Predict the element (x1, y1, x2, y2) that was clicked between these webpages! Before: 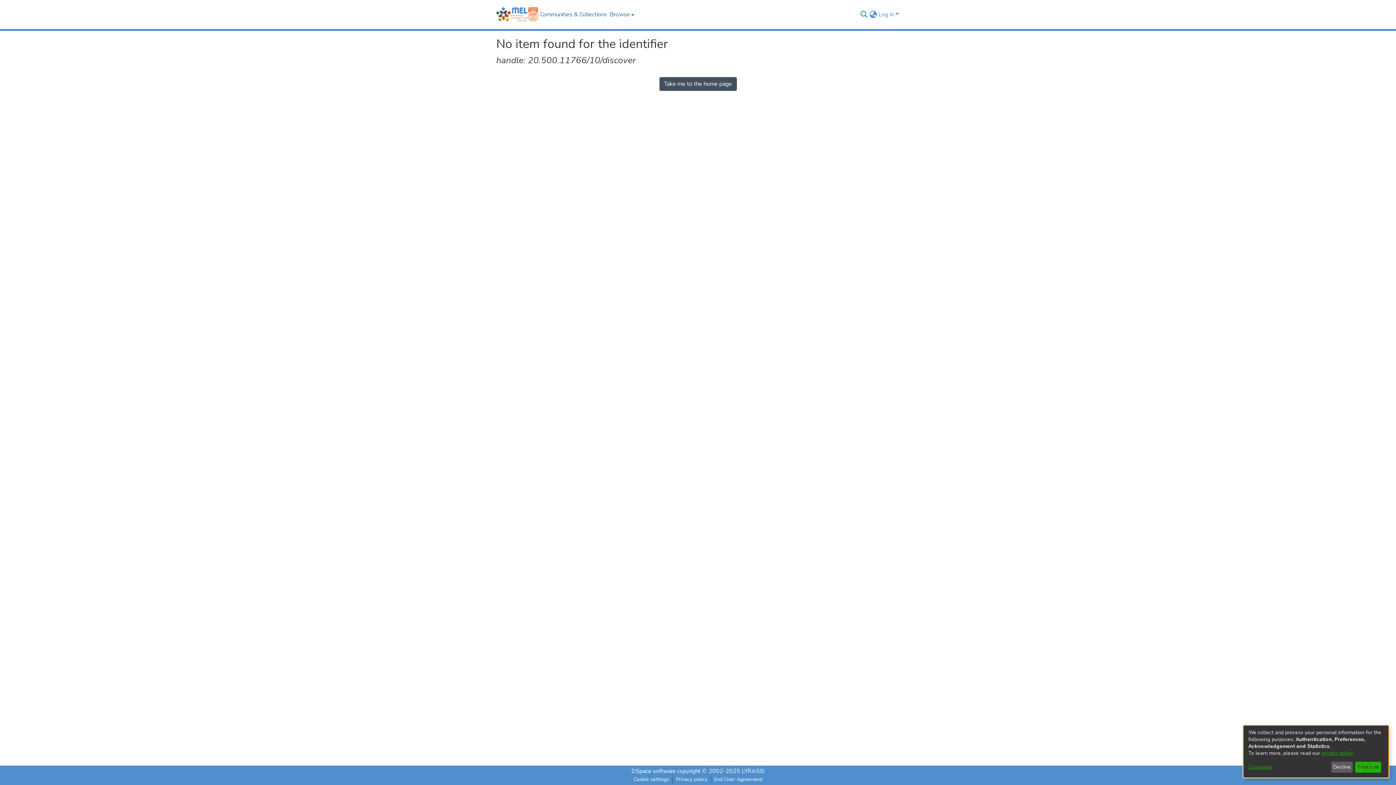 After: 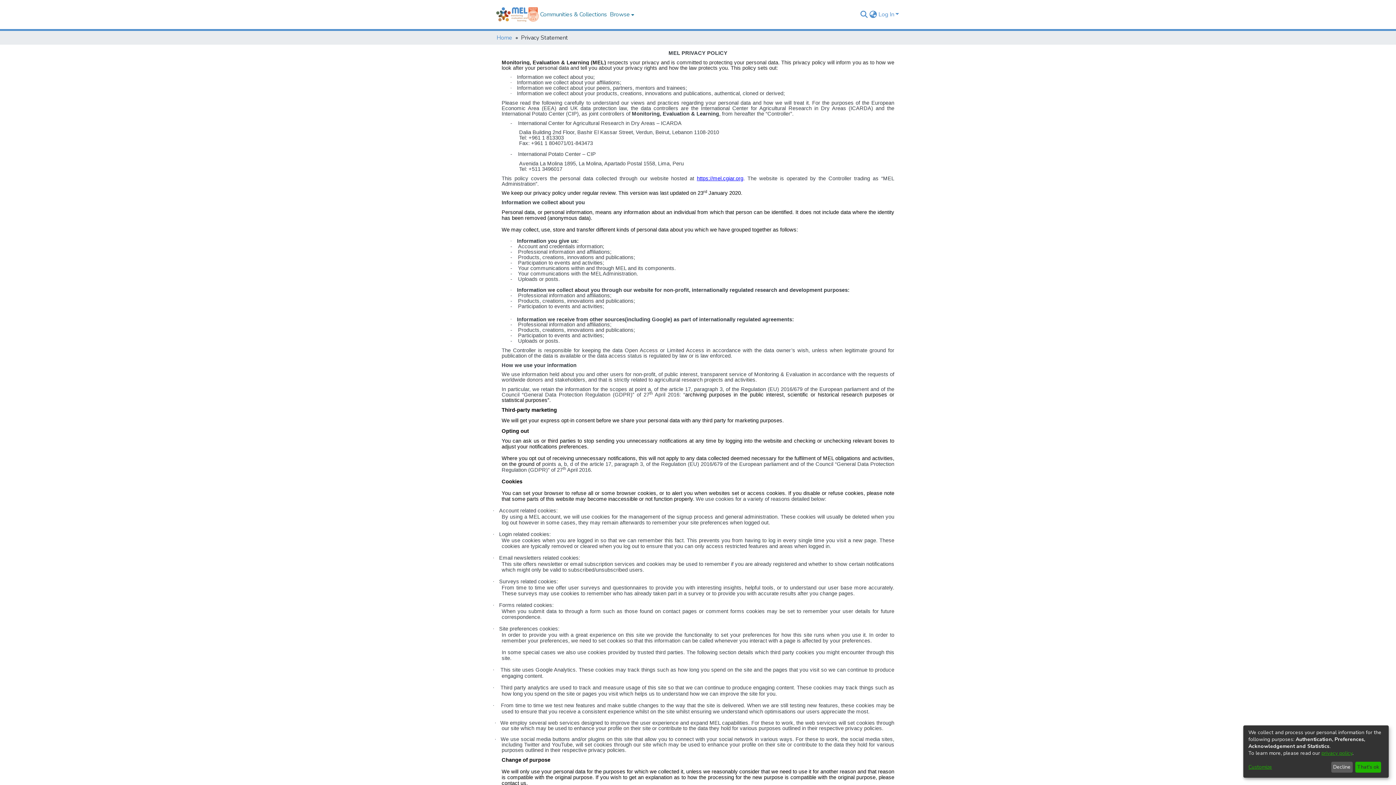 Action: label: Privacy policy bbox: (672, 775, 710, 784)